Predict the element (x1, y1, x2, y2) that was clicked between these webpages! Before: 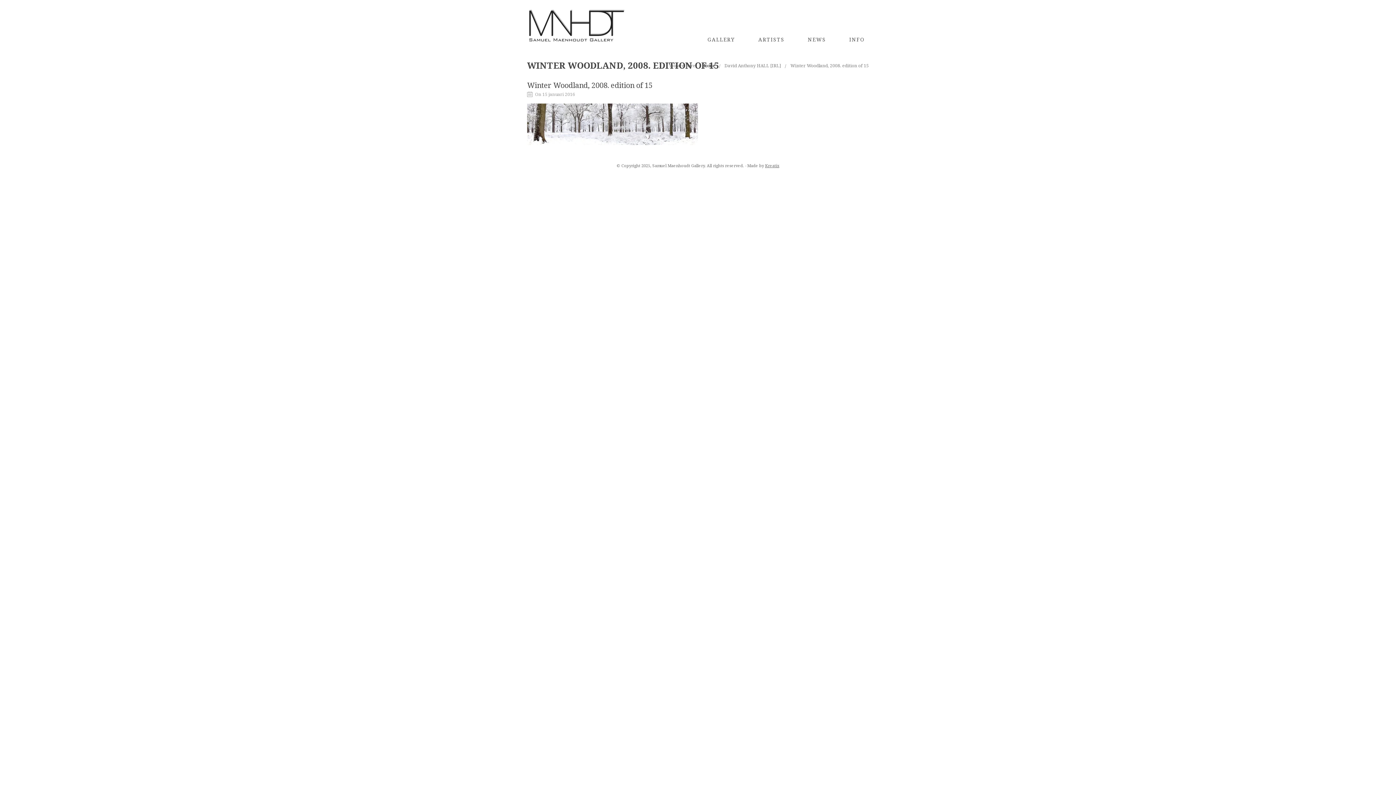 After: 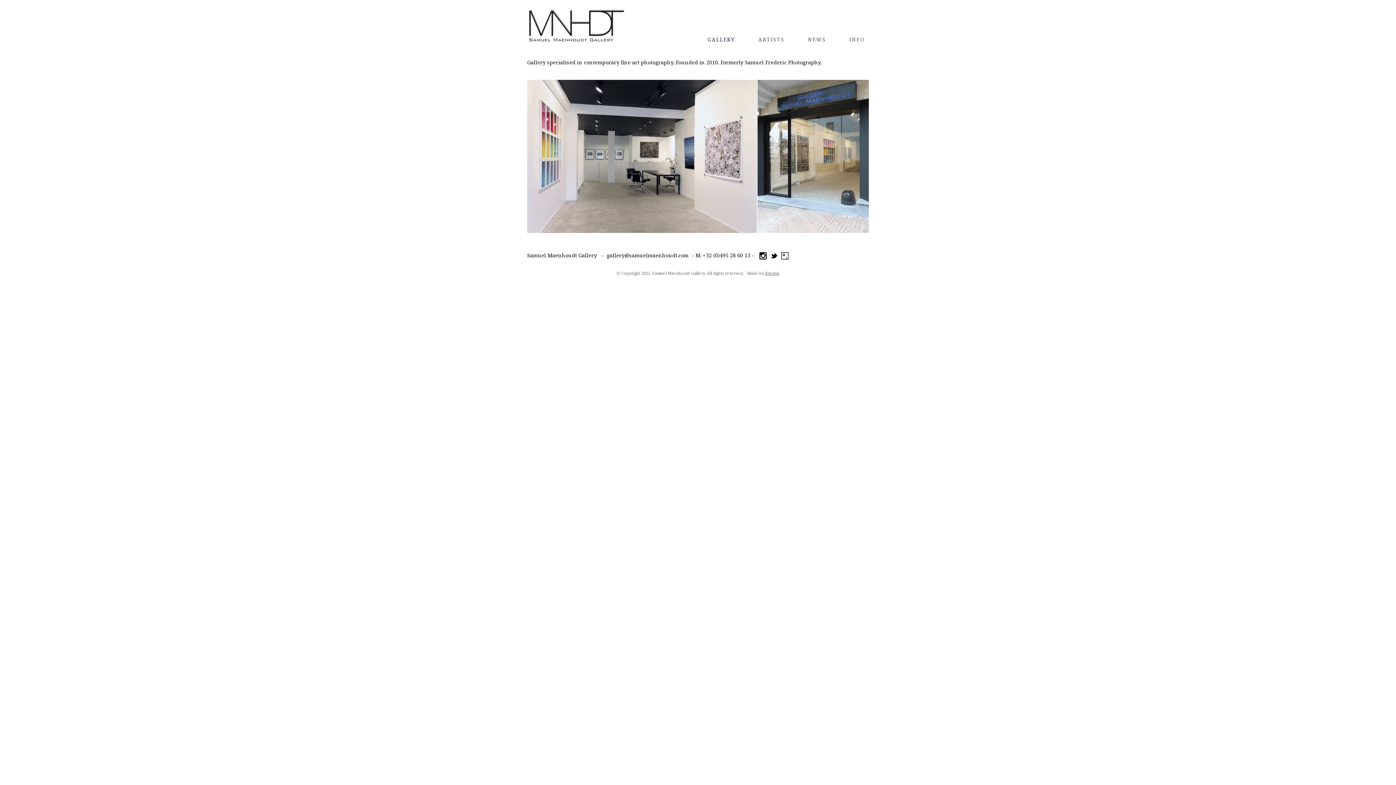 Action: label: GALLERY bbox: (703, 21, 739, 49)